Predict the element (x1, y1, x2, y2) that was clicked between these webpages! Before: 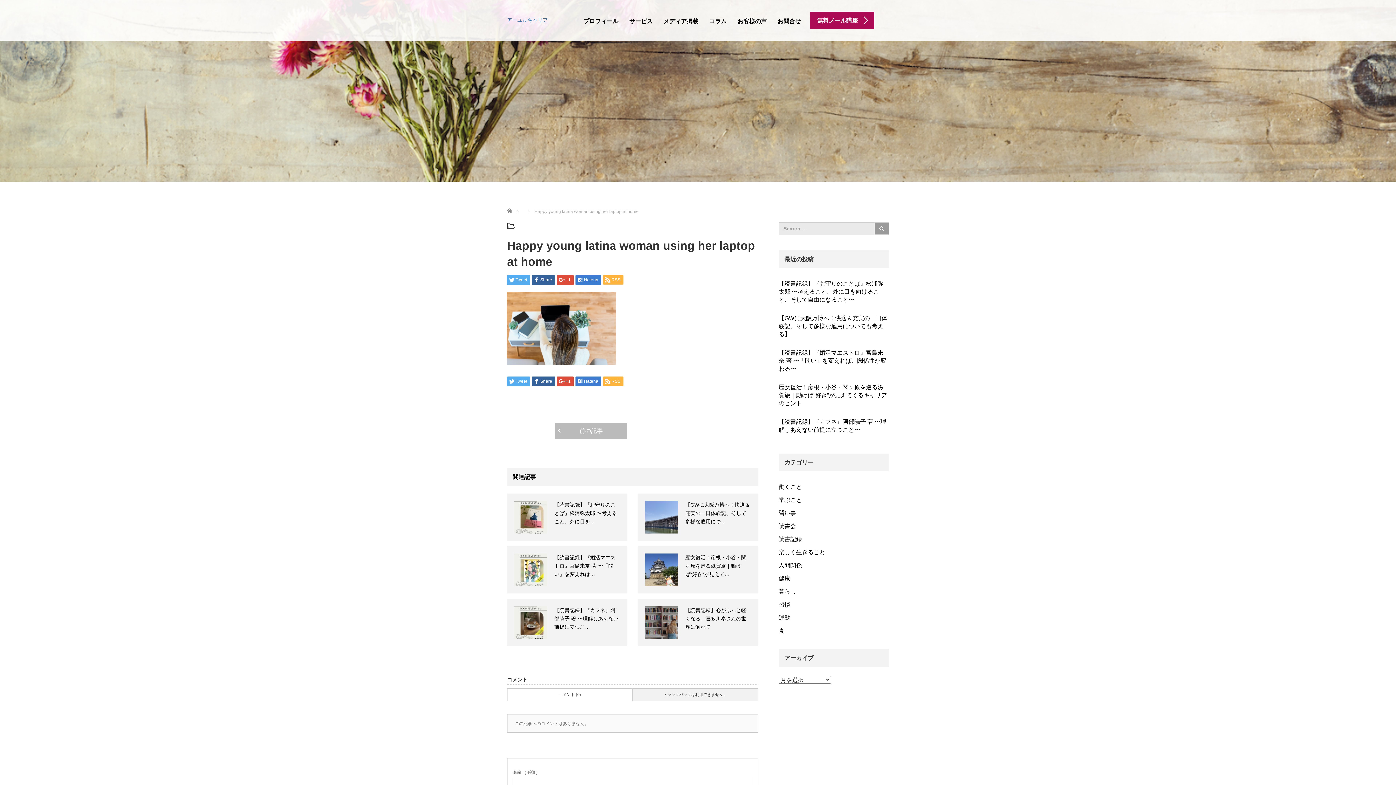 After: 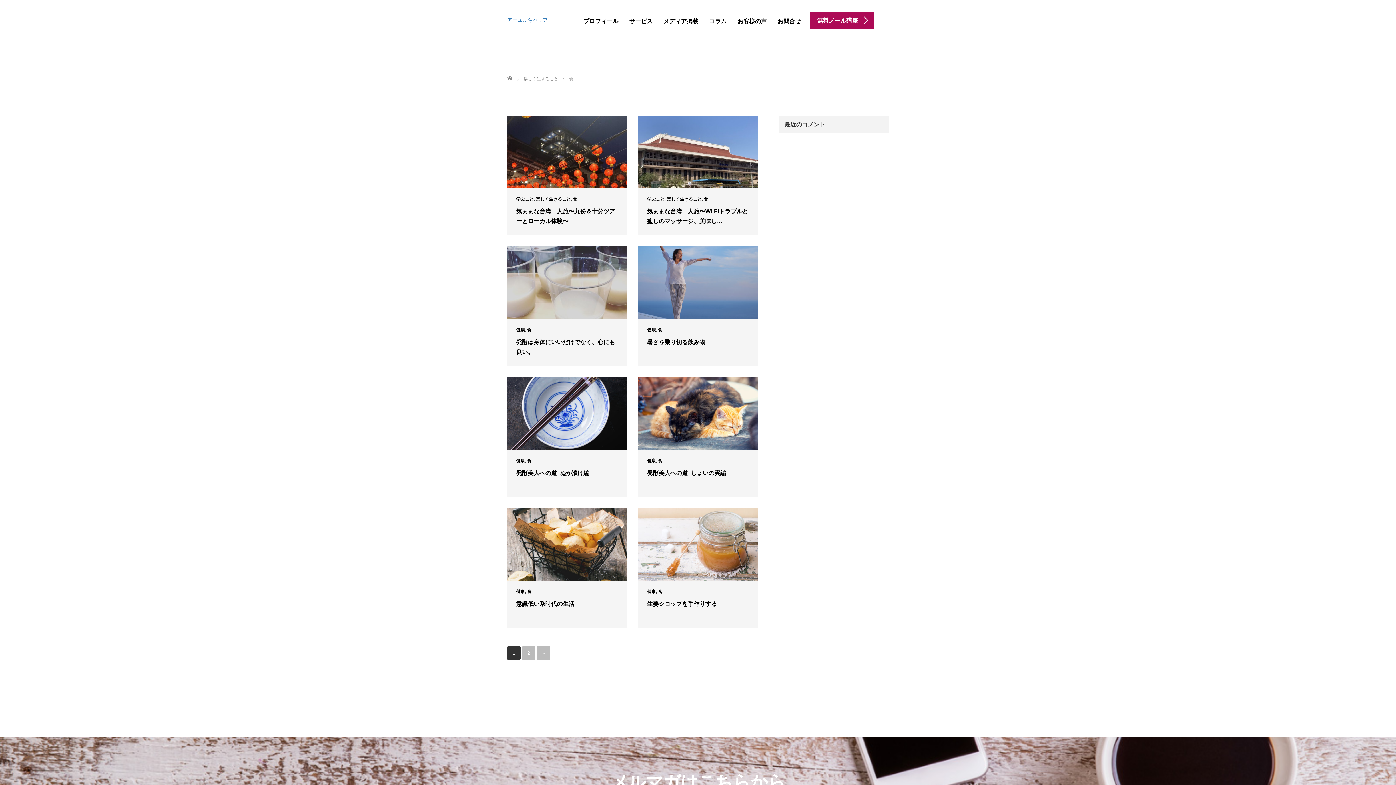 Action: label: 食 bbox: (778, 624, 889, 637)